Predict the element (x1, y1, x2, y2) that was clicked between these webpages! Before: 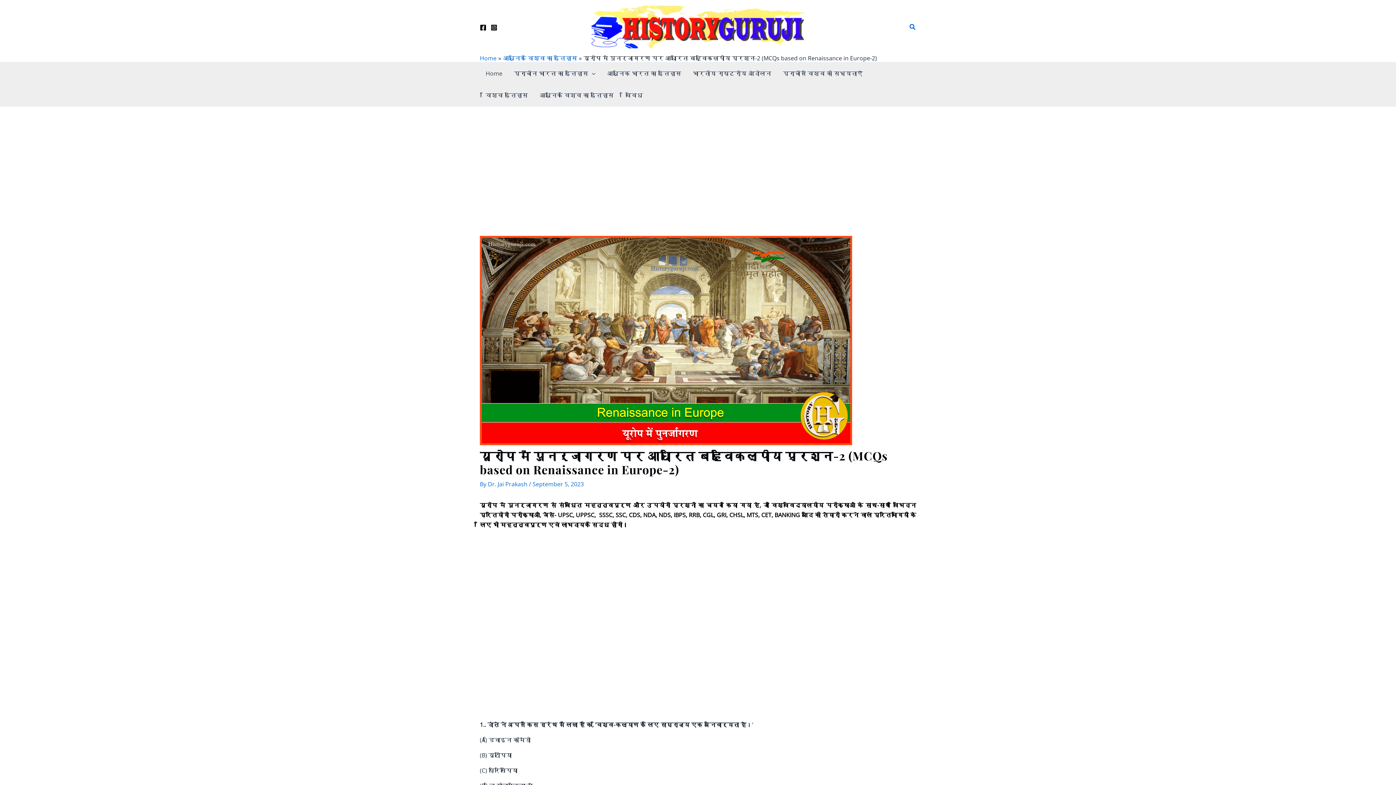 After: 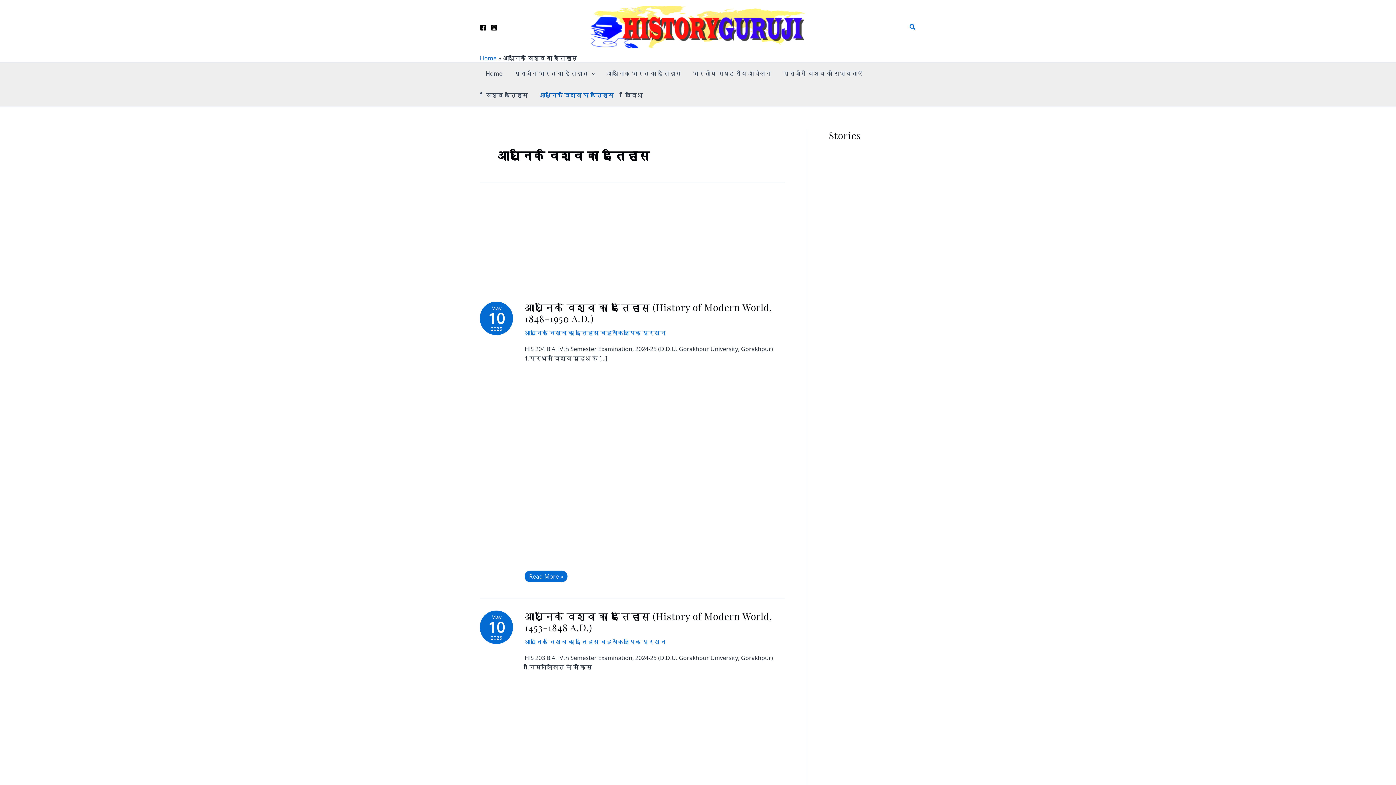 Action: label: आधुनिक विश्व का इतिहास bbox: (503, 54, 577, 62)